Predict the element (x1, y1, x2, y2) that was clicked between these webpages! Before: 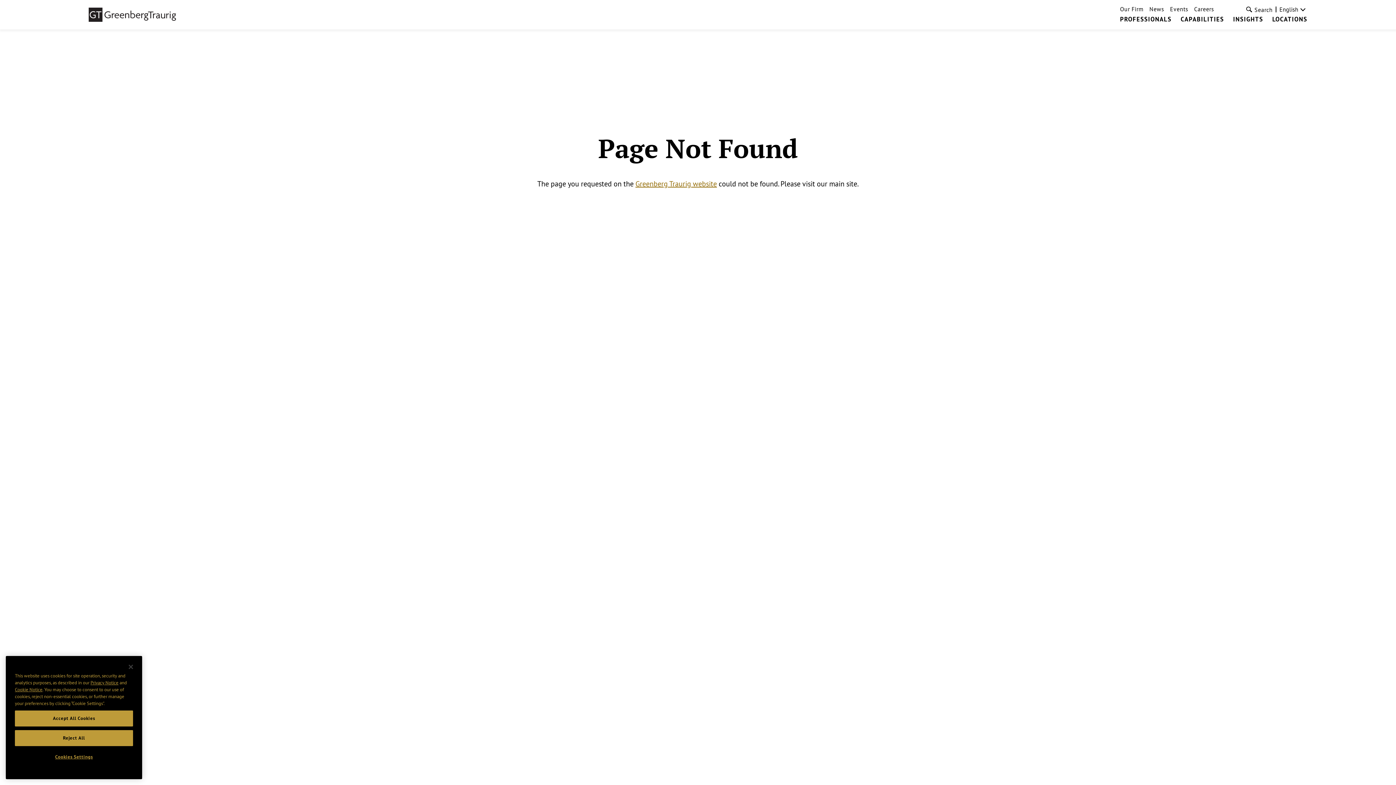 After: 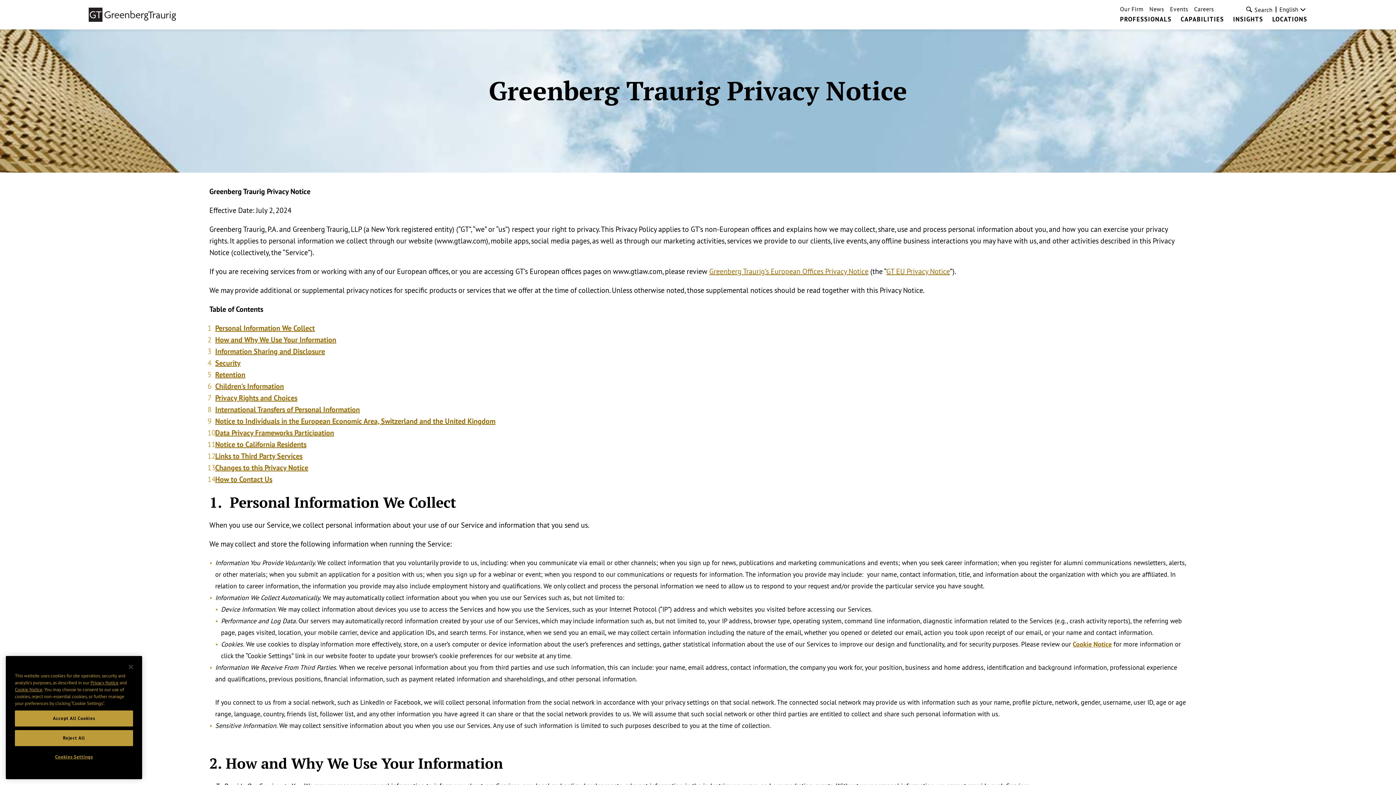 Action: bbox: (90, 684, 118, 690) label: Privacy Notice